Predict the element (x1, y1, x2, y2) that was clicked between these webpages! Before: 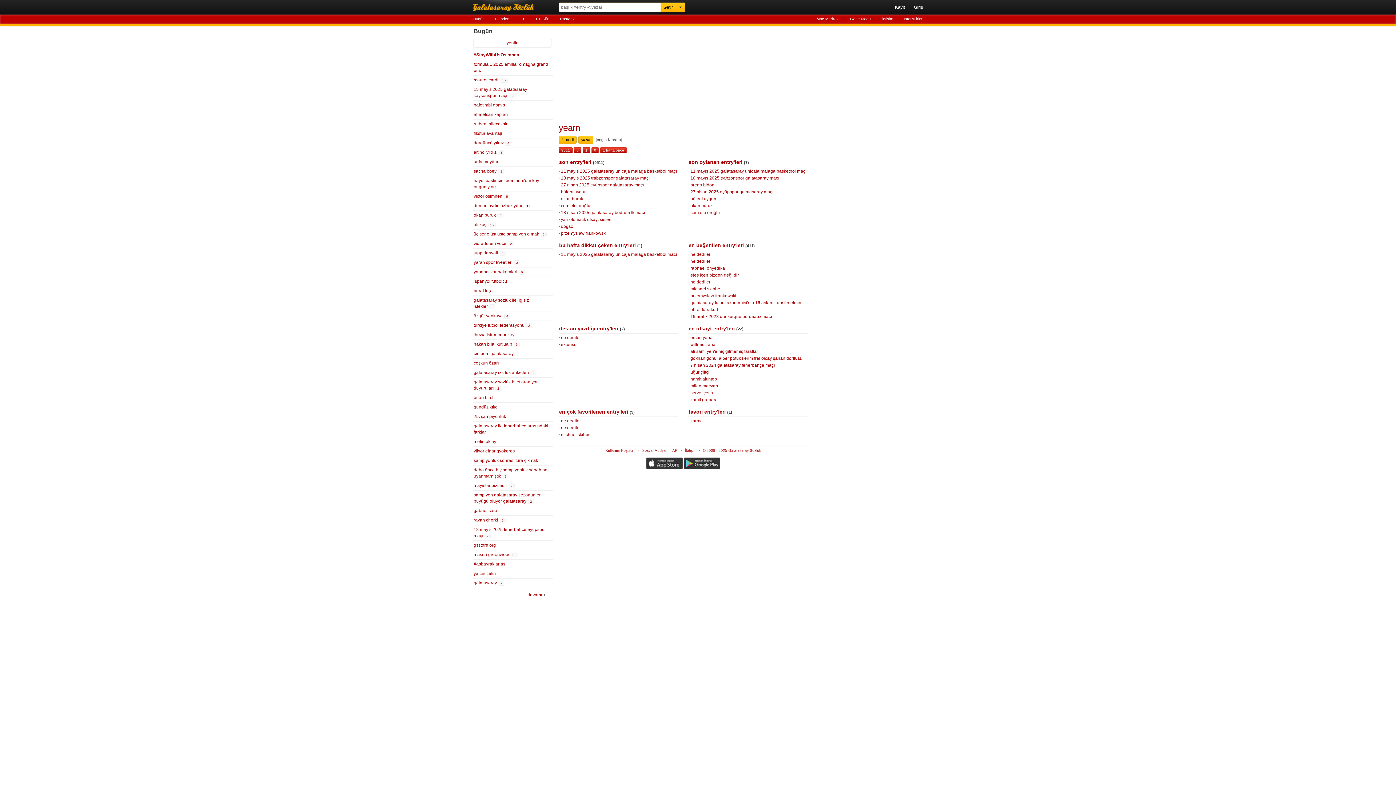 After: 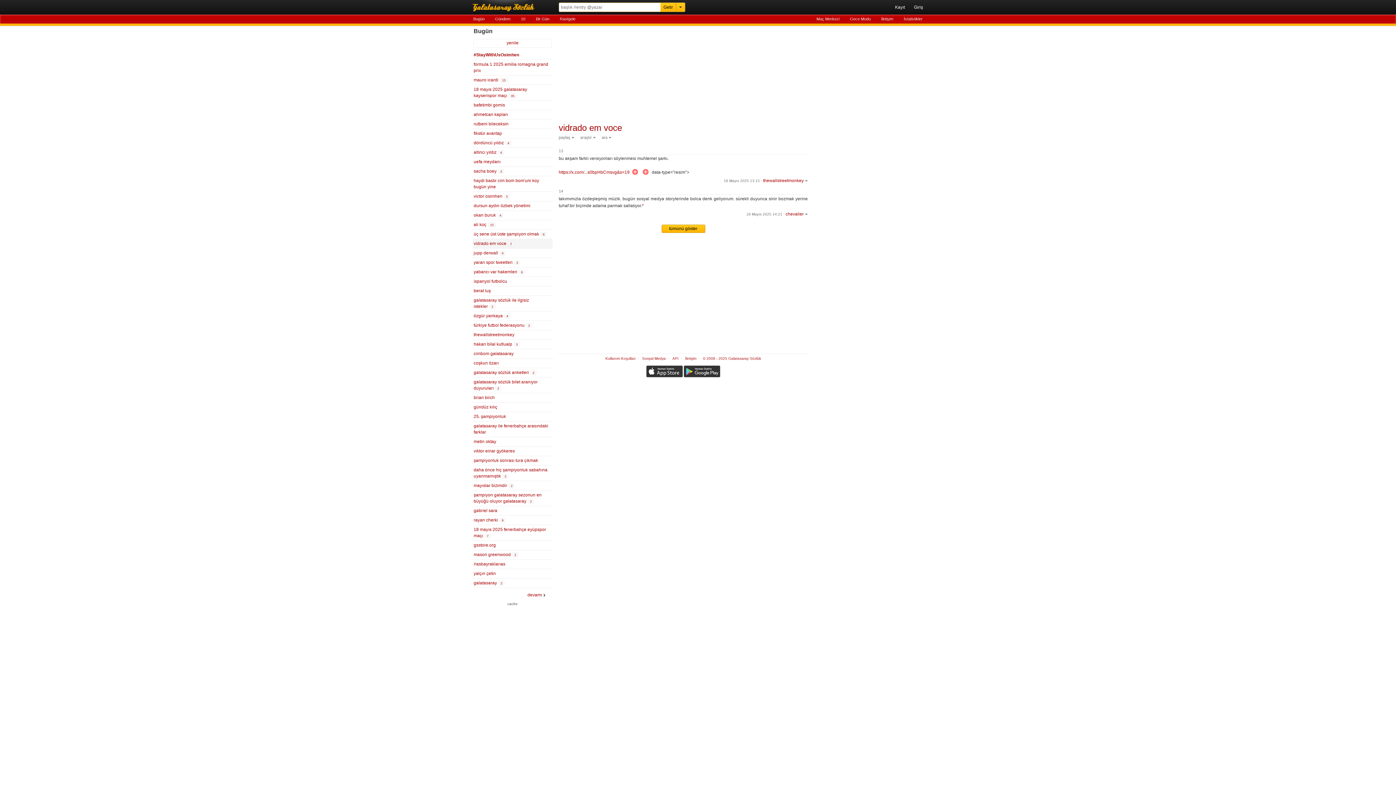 Action: label: vidrado em voce 2 bbox: (472, 239, 552, 248)